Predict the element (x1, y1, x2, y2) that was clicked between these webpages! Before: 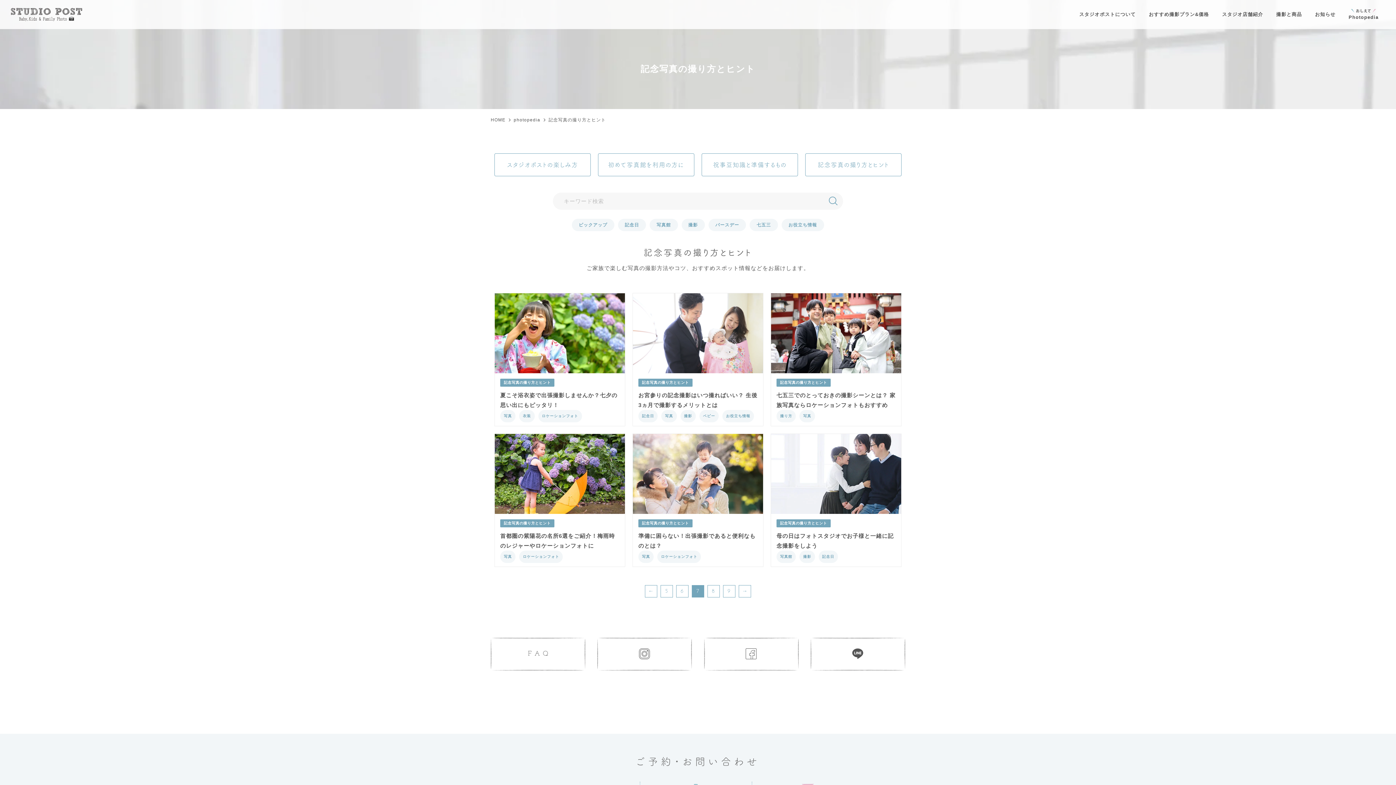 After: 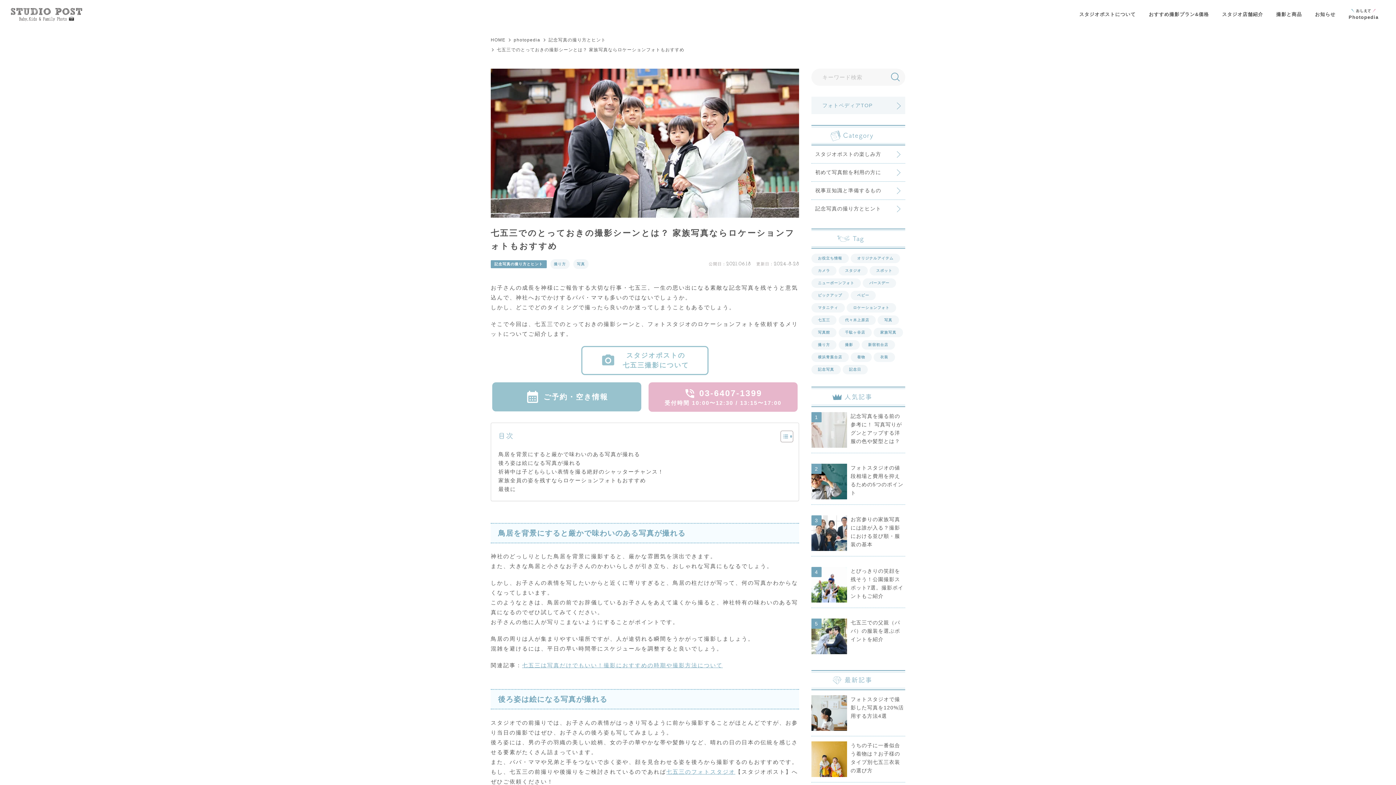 Action: bbox: (776, 386, 895, 410) label: 七五三でのとっておきの撮影シーンとは？ 家族写真ならロケーションフォトもおすすめ